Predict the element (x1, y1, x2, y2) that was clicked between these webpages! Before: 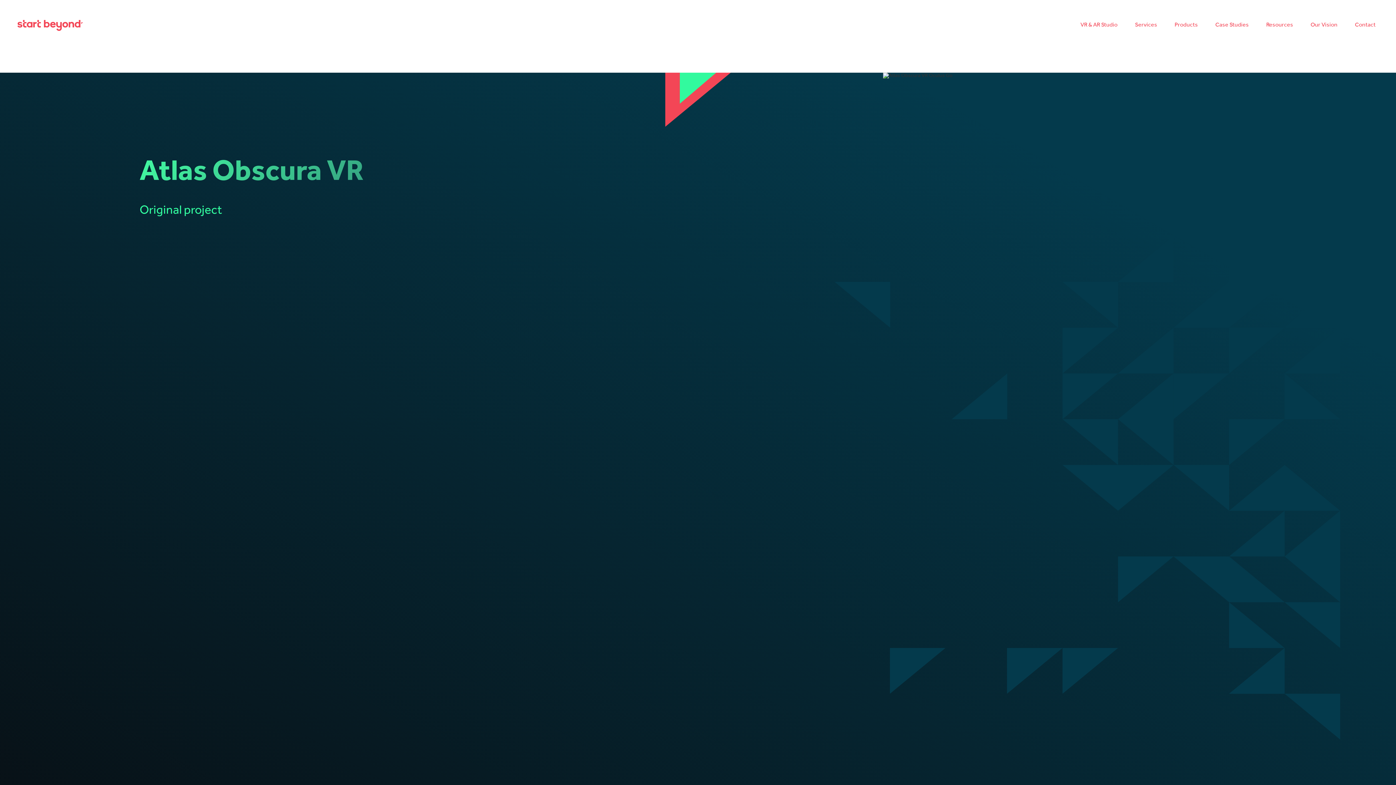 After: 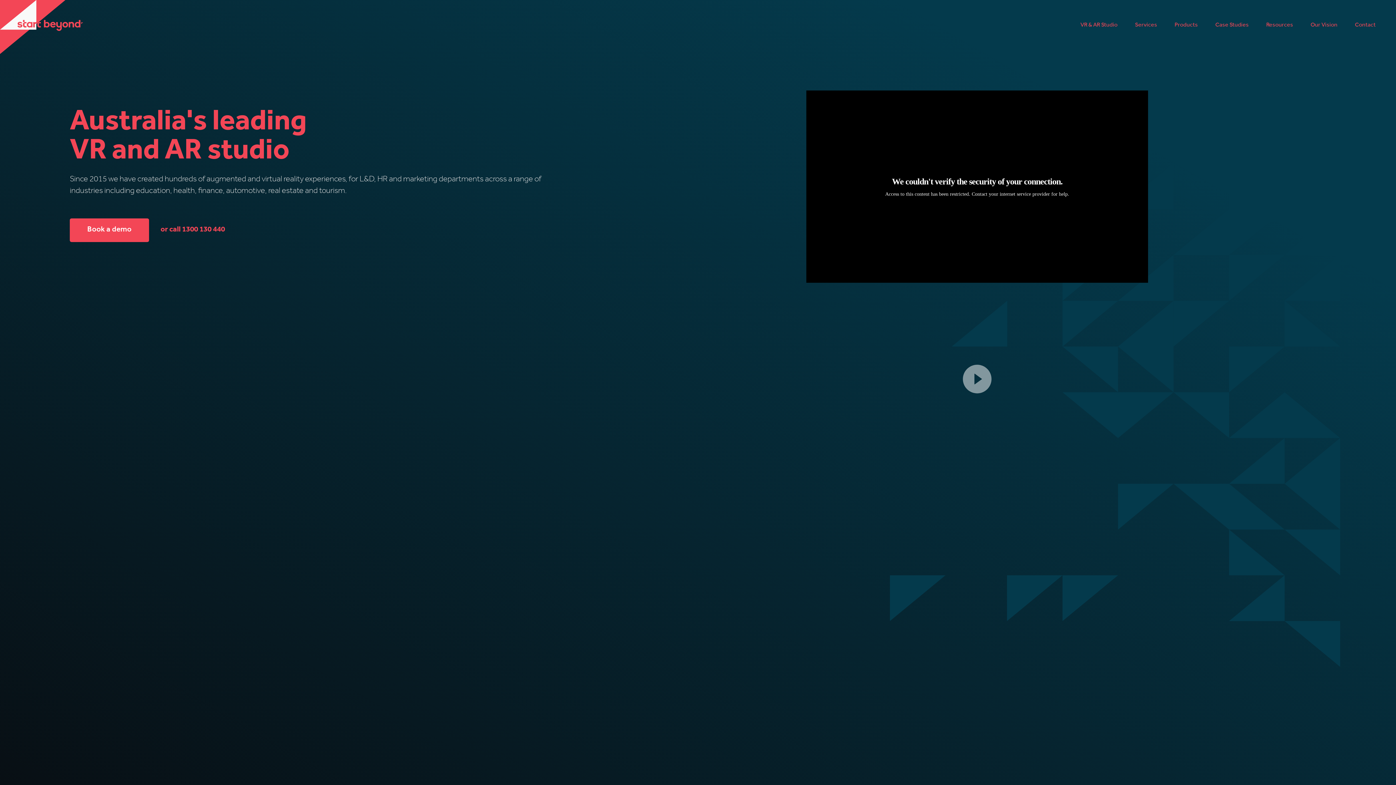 Action: bbox: (1072, 13, 1126, 37) label: VR & AR Studio